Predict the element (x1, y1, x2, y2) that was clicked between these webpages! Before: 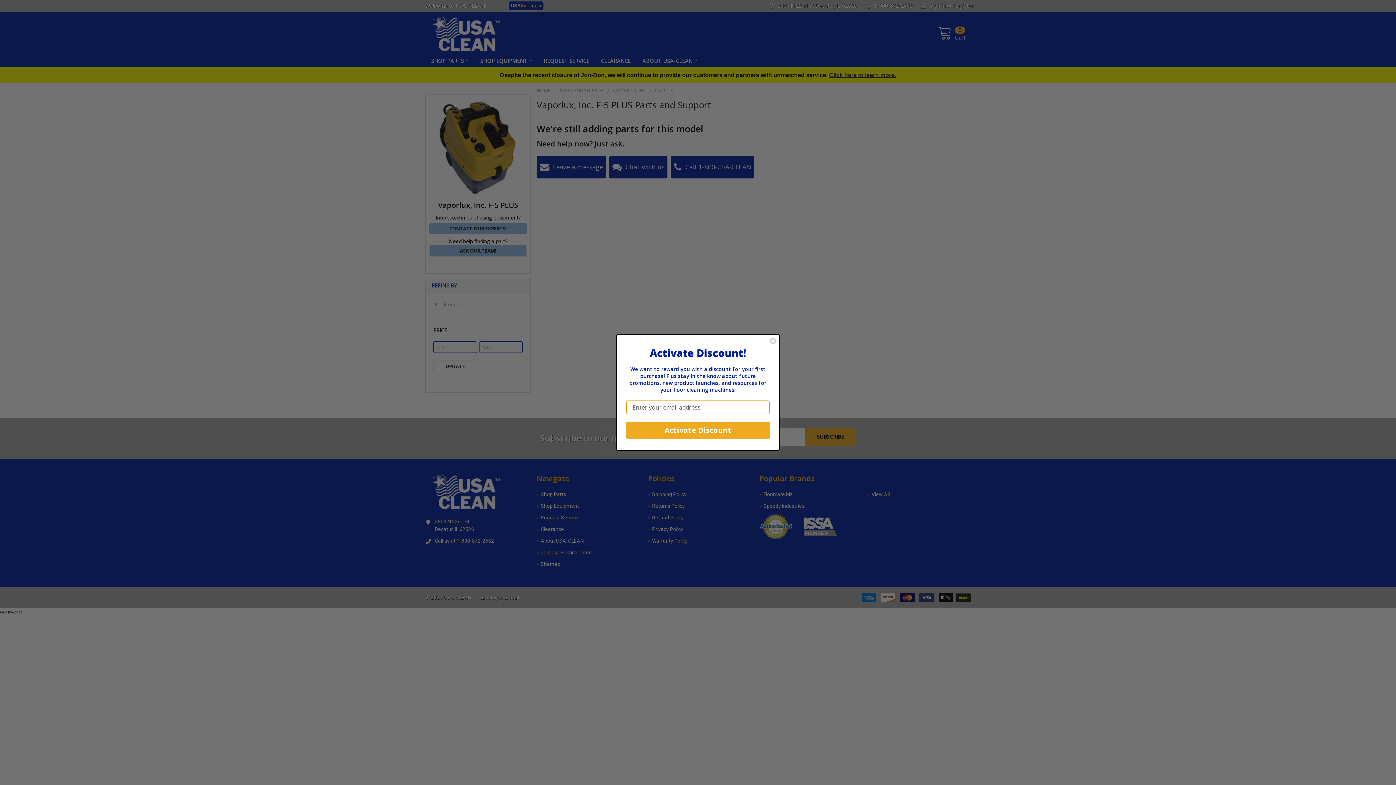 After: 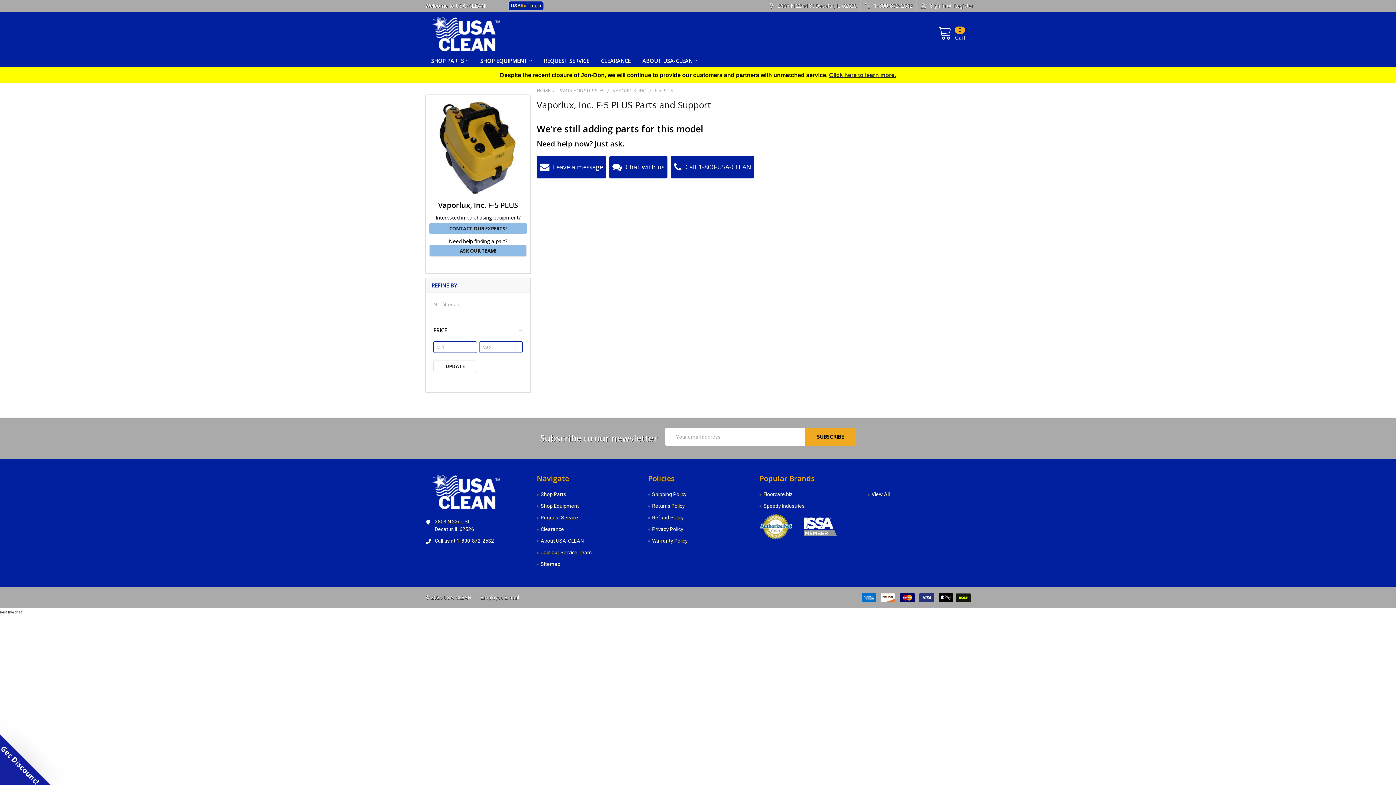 Action: label: Close dialog bbox: (769, 338, 777, 345)